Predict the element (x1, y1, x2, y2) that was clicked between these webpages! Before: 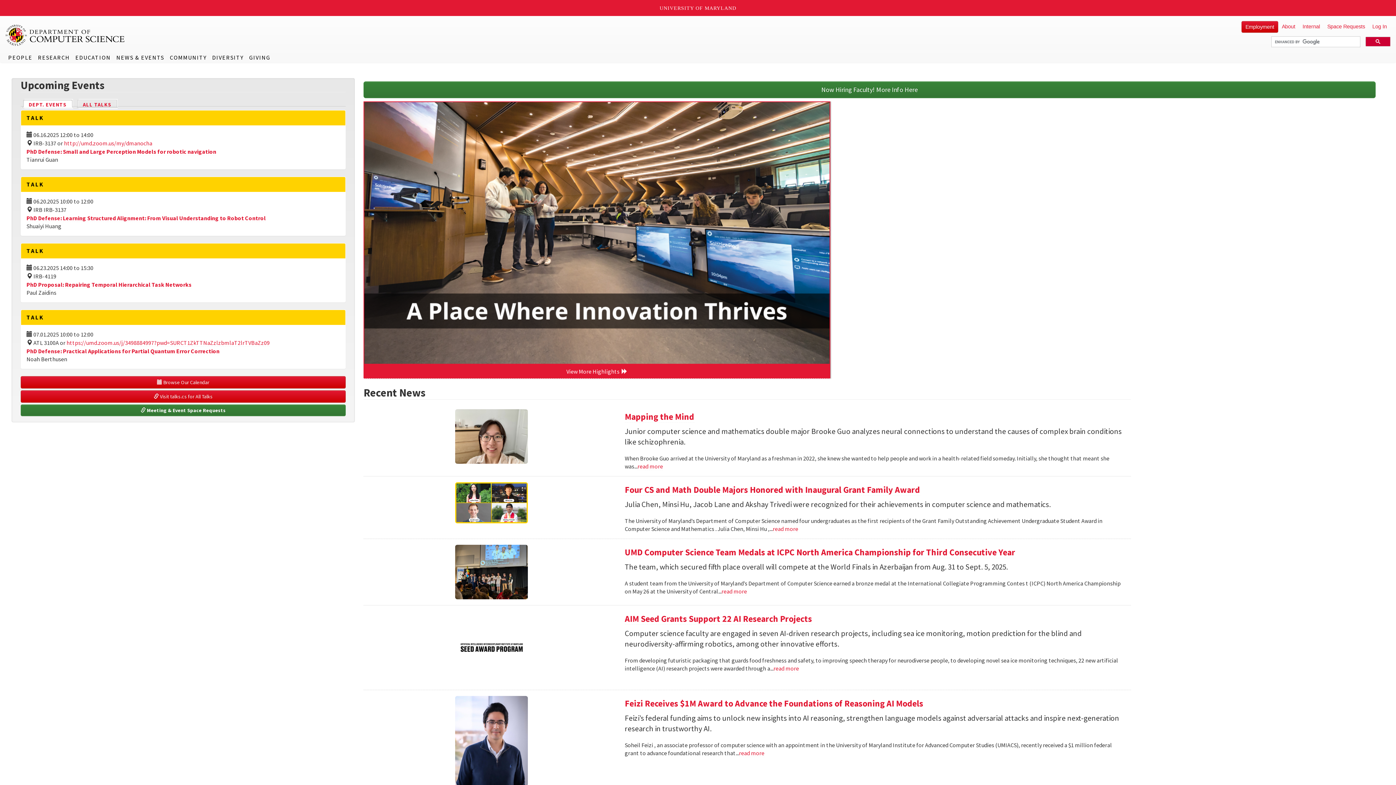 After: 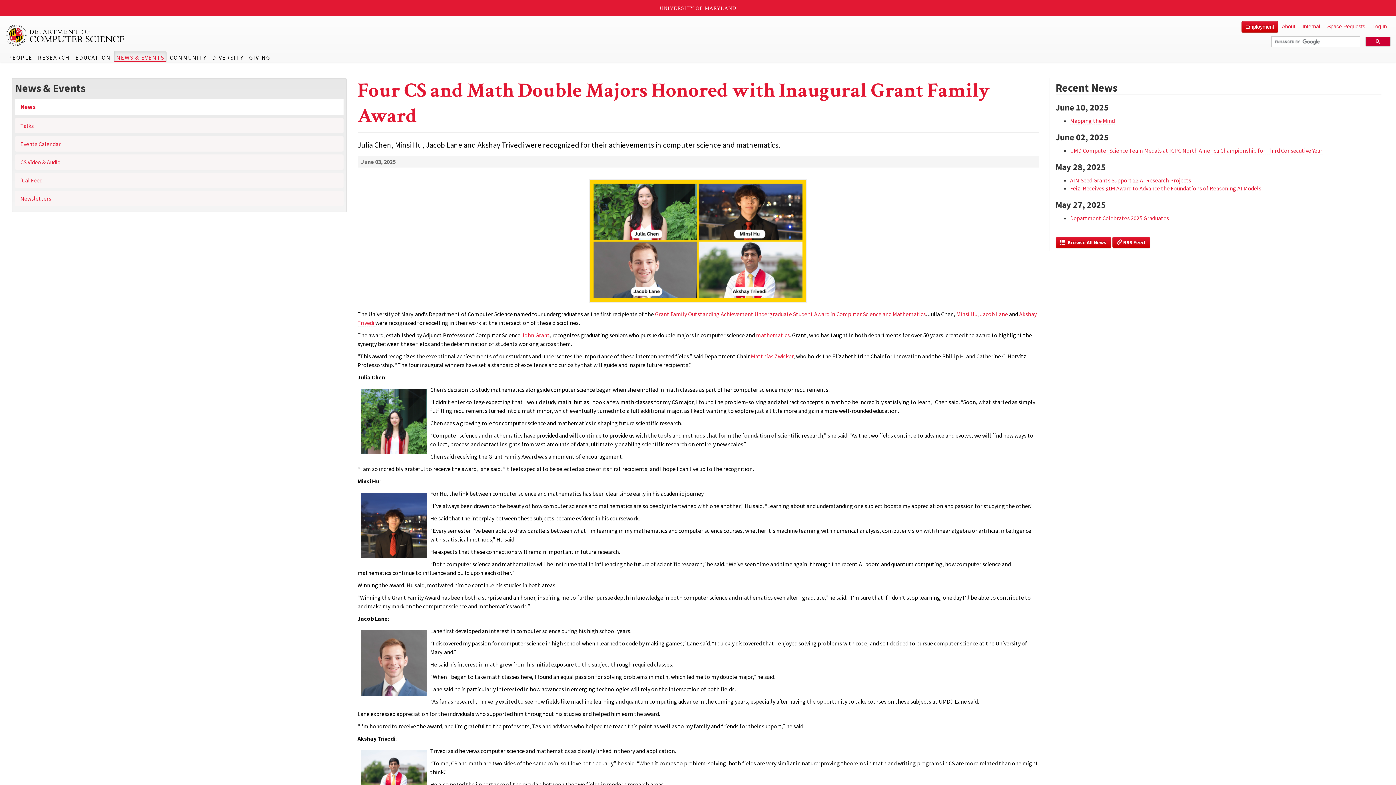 Action: label: Read more about Four CS and Math Double Majors Honored with Inaugural Grant Family Award bbox: (772, 525, 798, 533)